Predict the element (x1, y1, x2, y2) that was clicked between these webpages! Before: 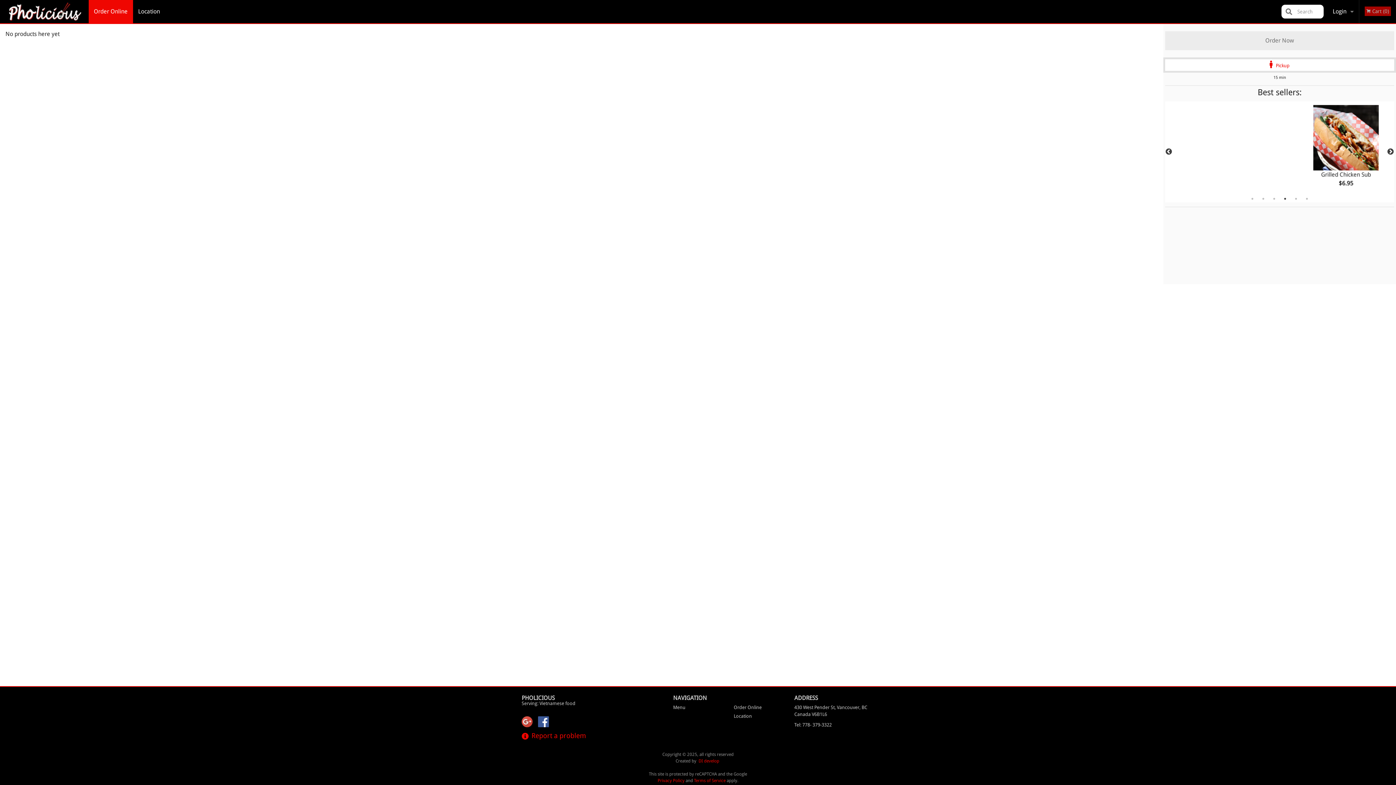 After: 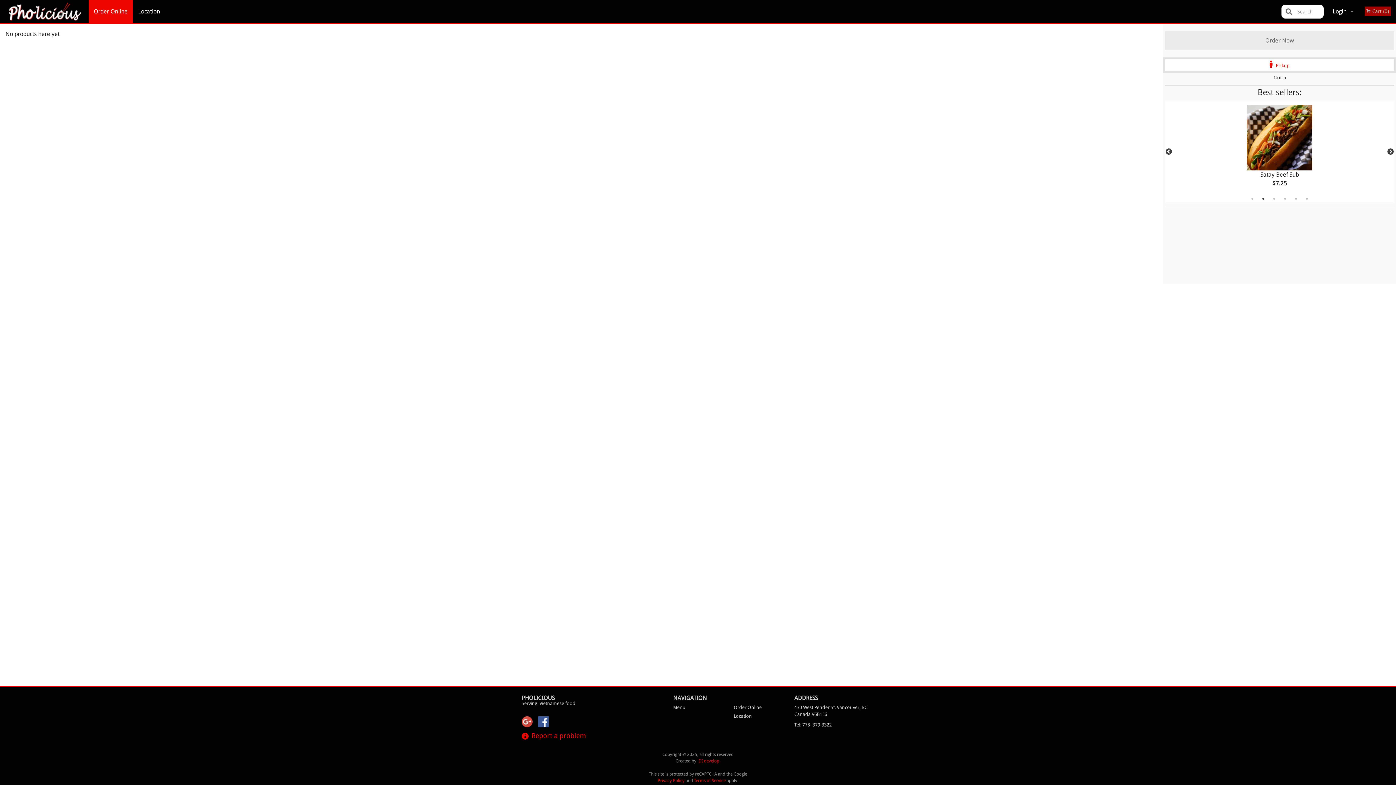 Action: bbox: (521, 716, 532, 727)